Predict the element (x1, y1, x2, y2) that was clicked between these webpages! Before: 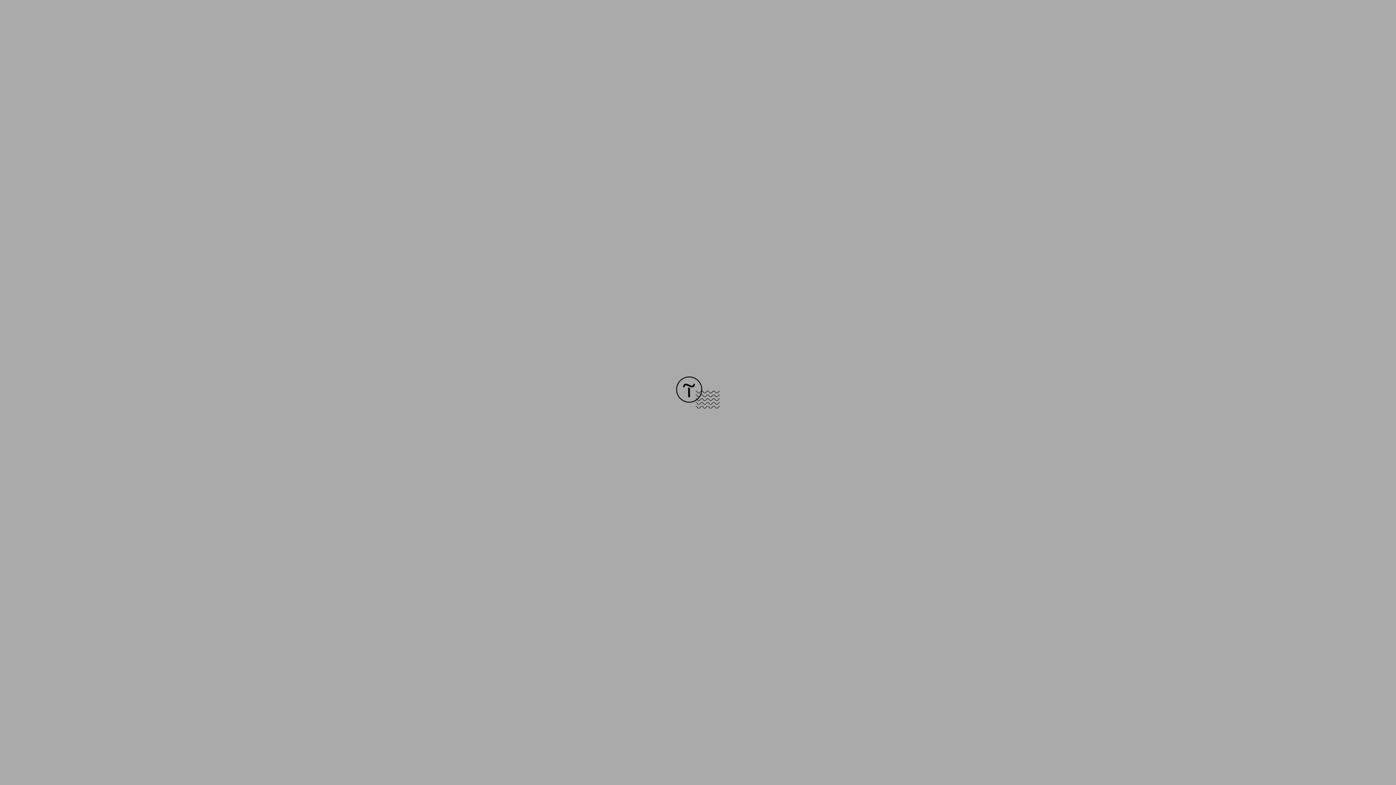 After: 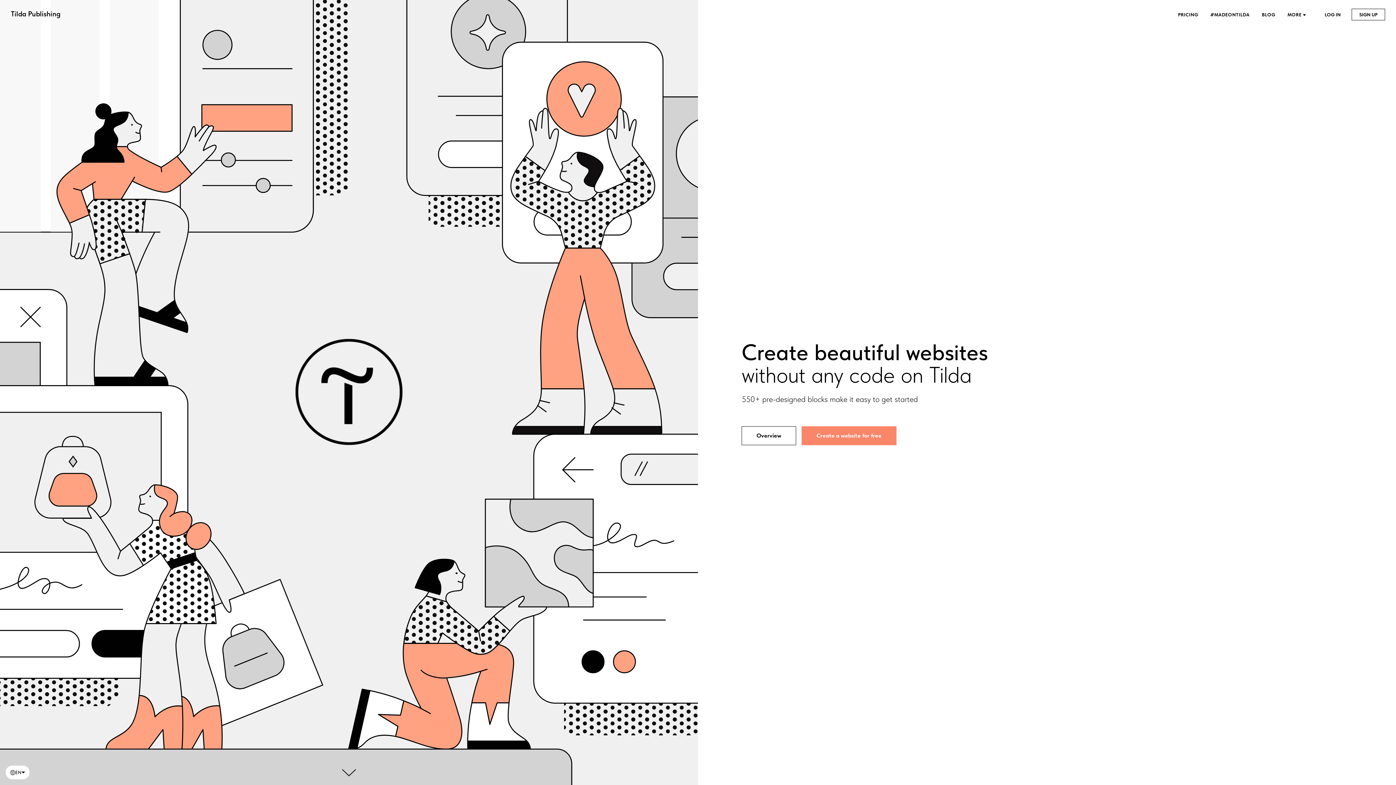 Action: bbox: (676, 403, 720, 409)